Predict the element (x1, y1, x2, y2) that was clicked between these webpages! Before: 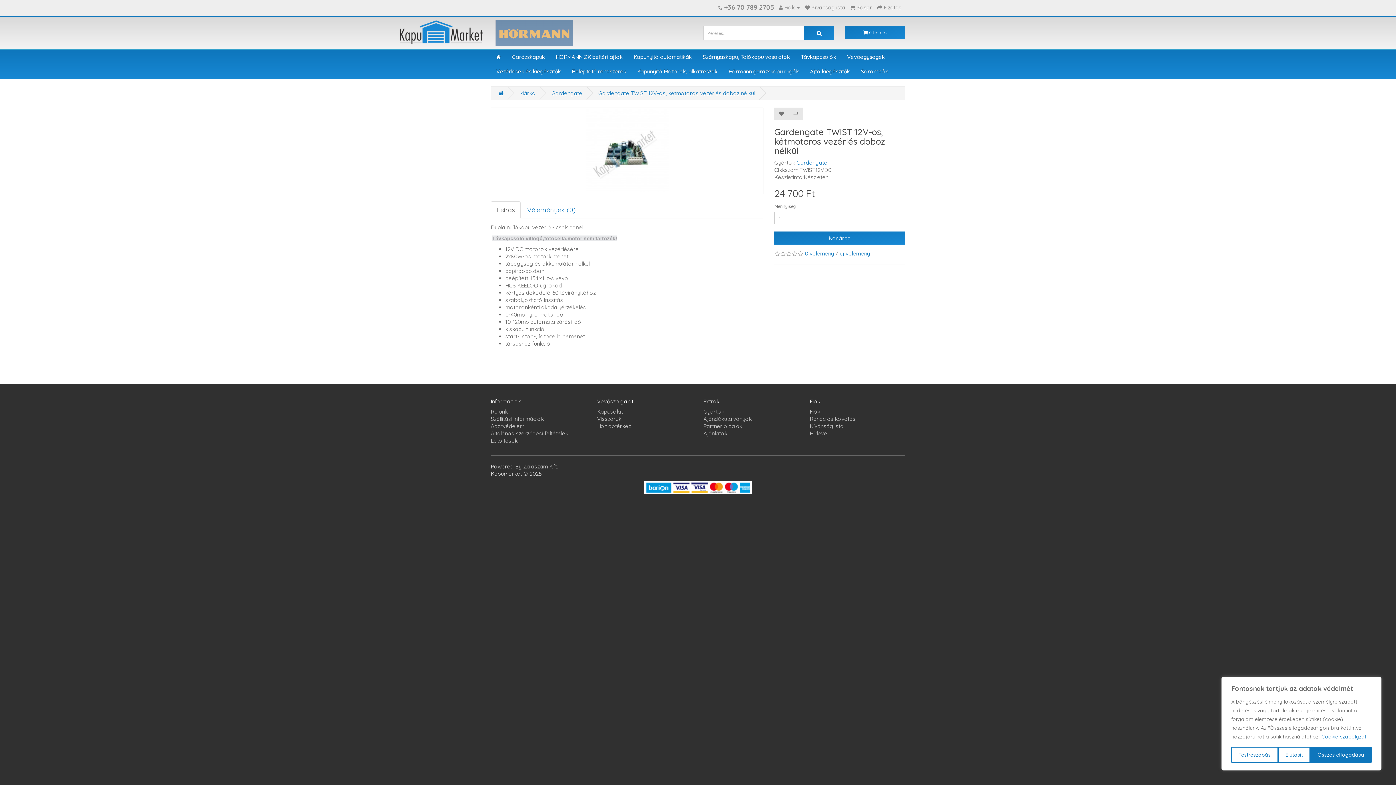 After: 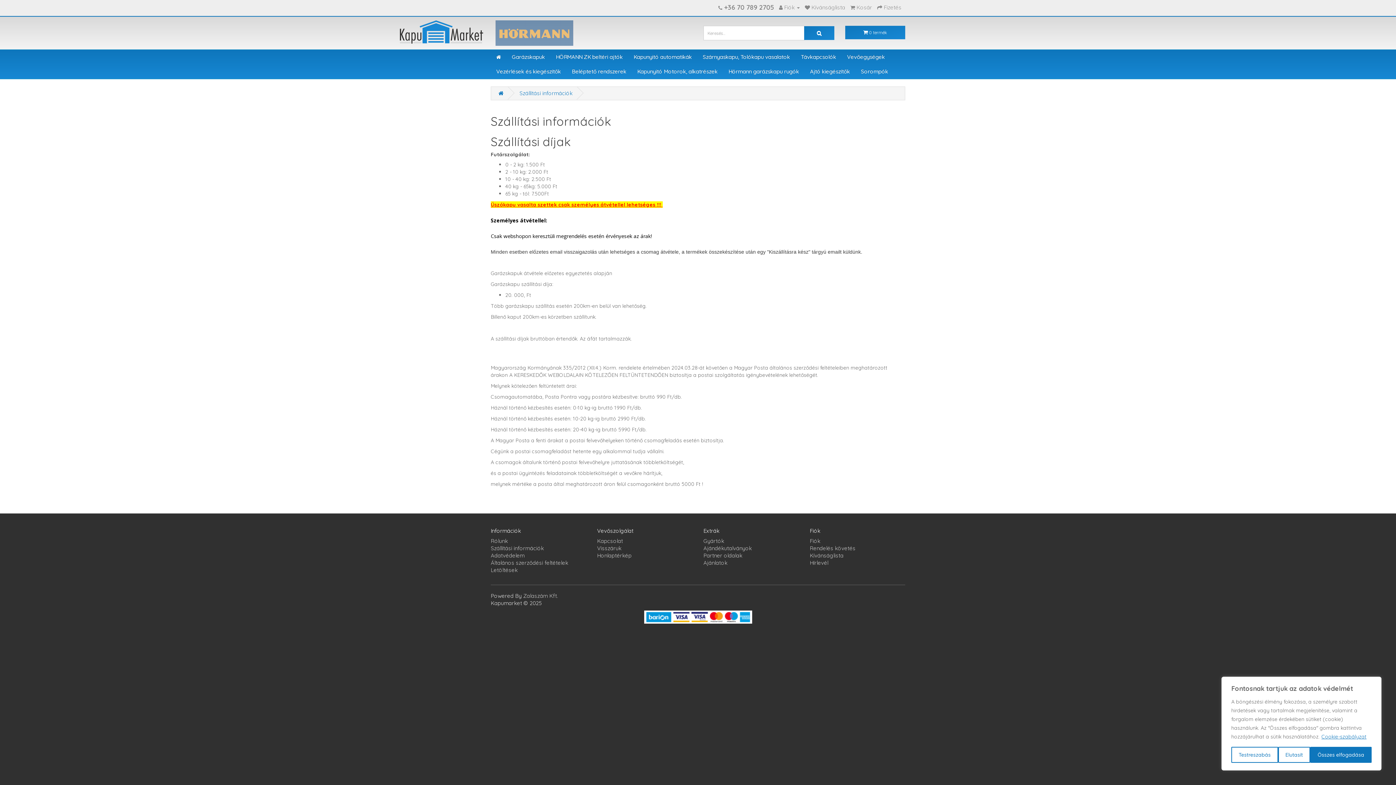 Action: label: Szállítási információk bbox: (490, 415, 544, 422)